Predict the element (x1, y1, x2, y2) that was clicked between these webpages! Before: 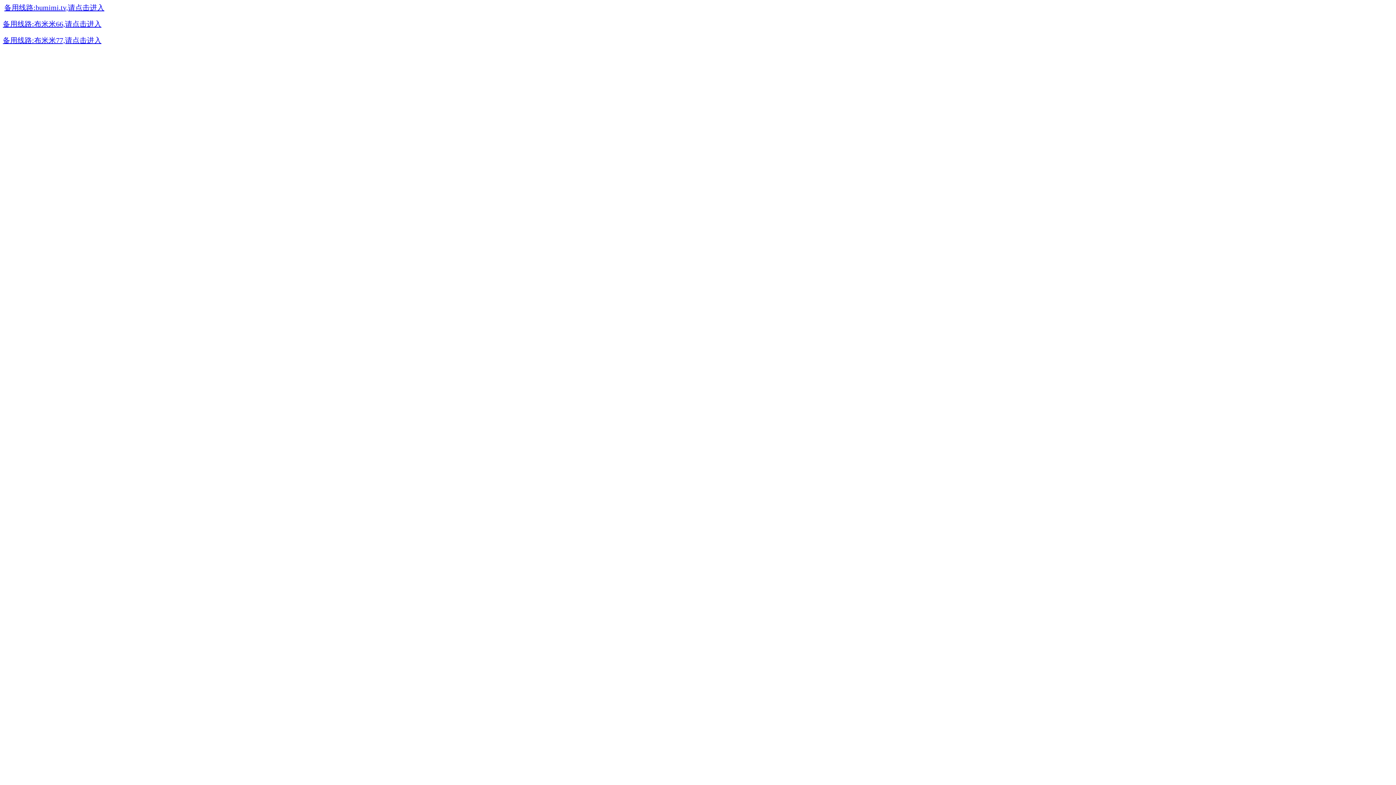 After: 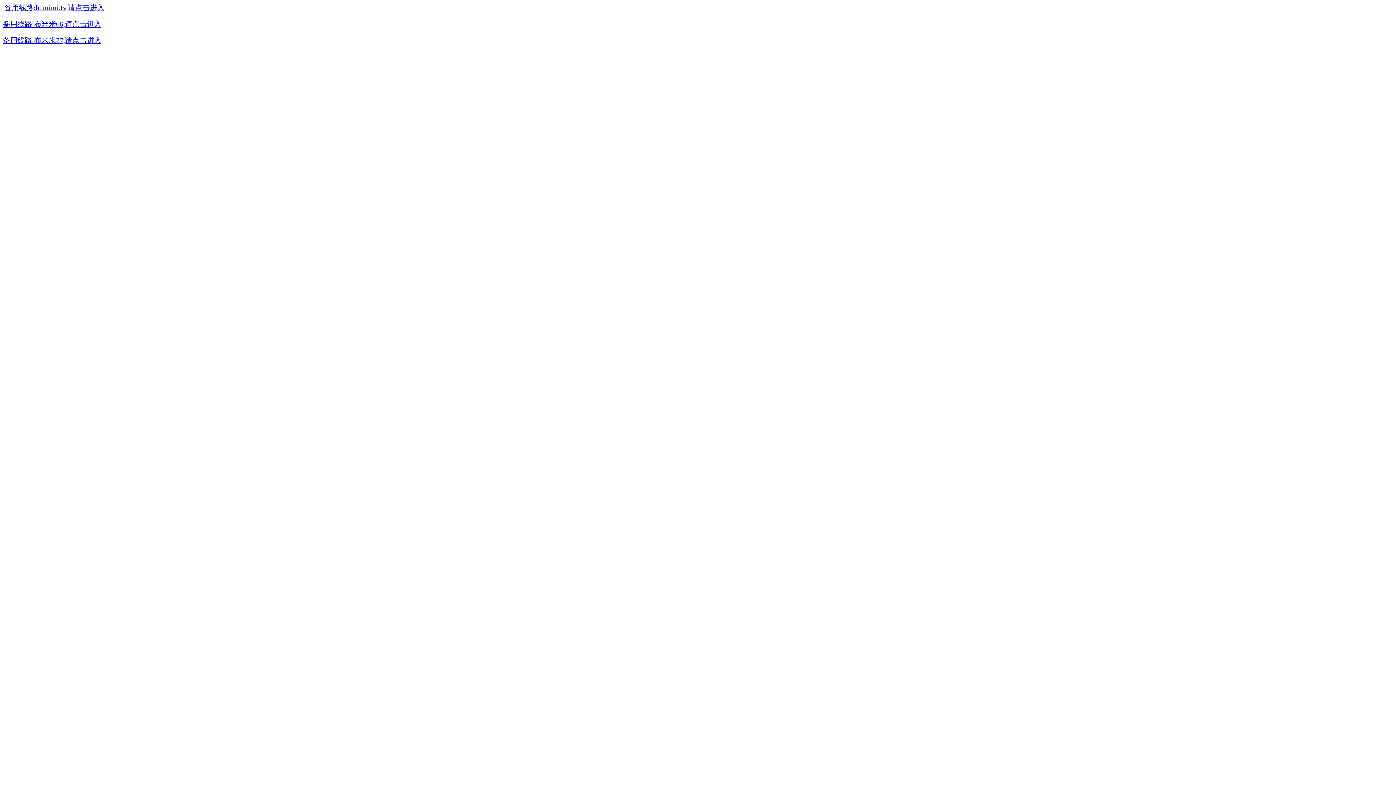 Action: bbox: (2, 21, 101, 27) label: 备用线路:布米米66,请点击进入